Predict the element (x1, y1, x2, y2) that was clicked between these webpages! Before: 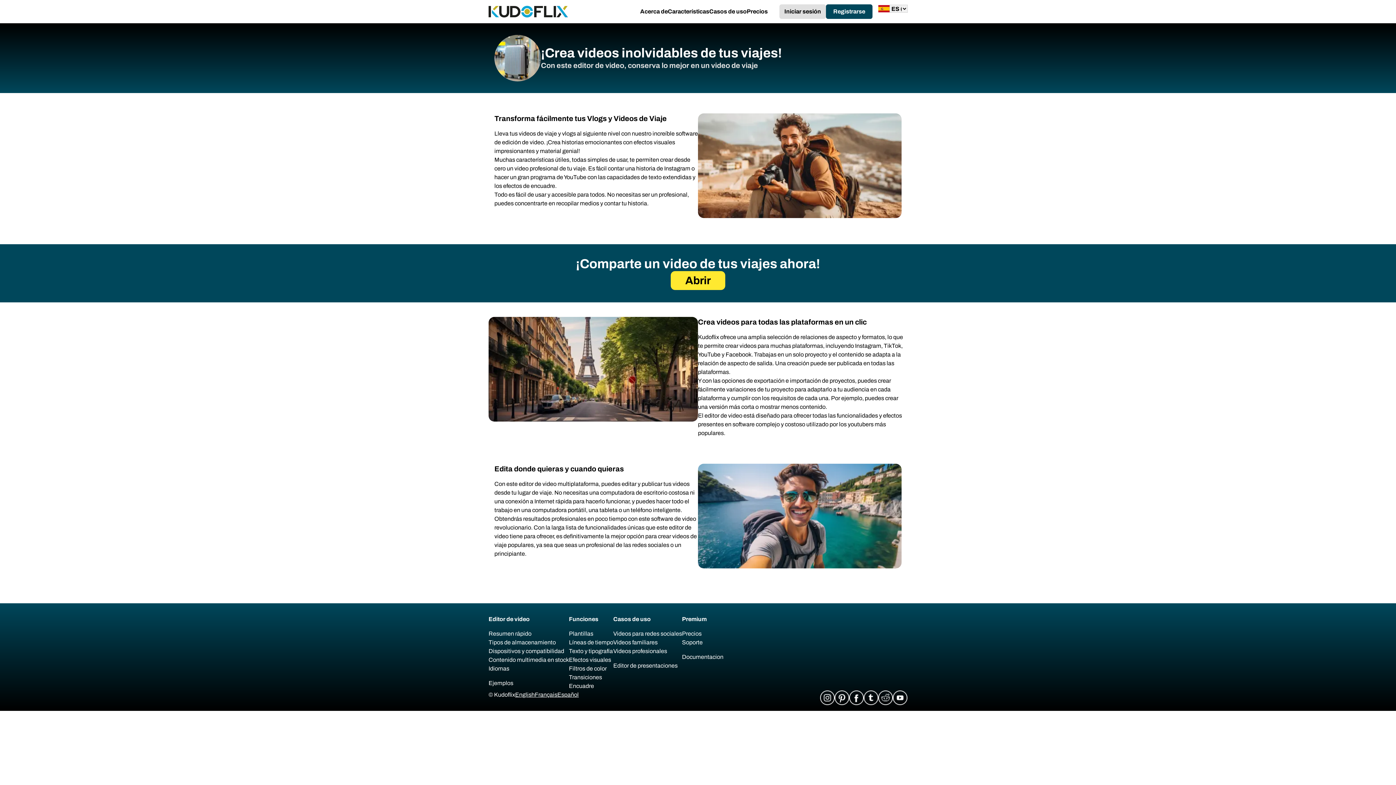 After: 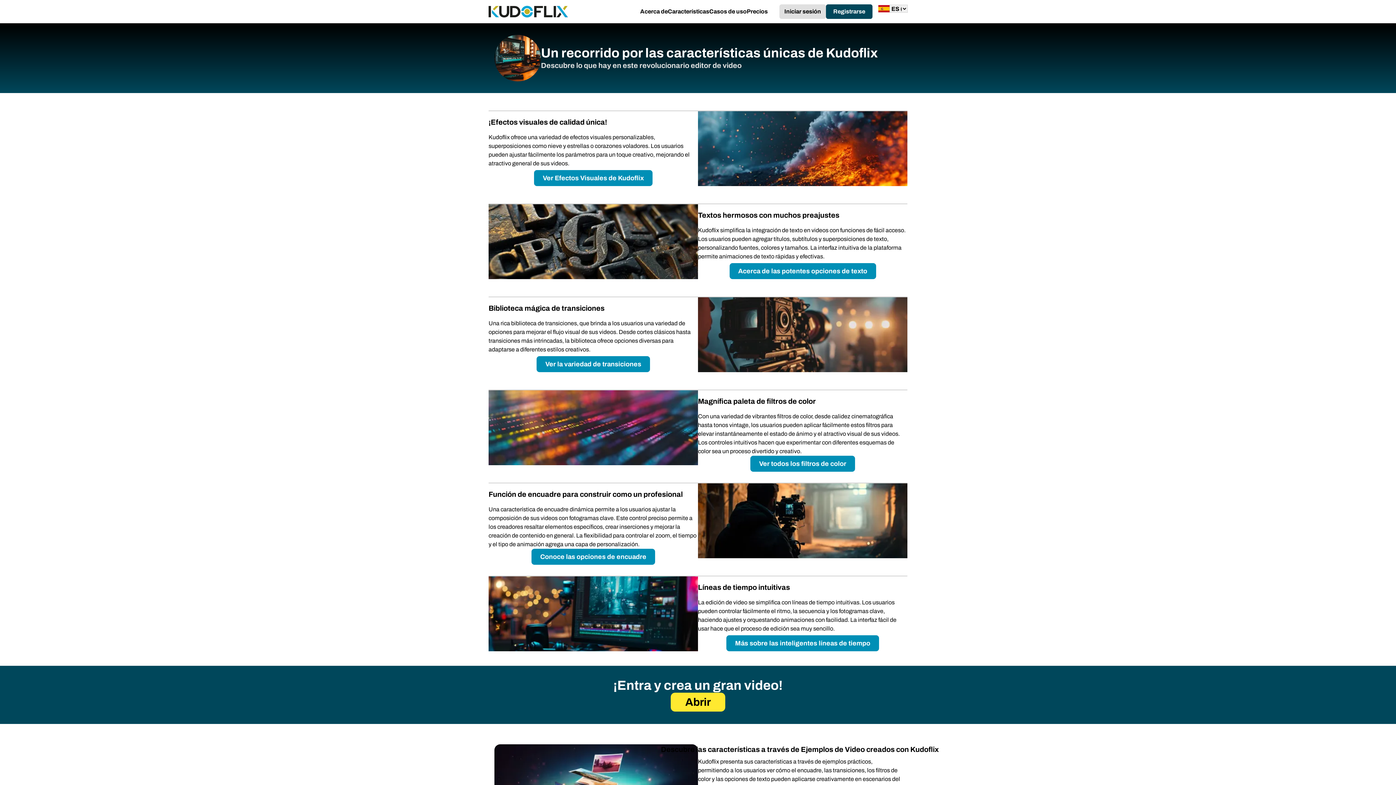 Action: bbox: (569, 615, 613, 624) label: Funciones